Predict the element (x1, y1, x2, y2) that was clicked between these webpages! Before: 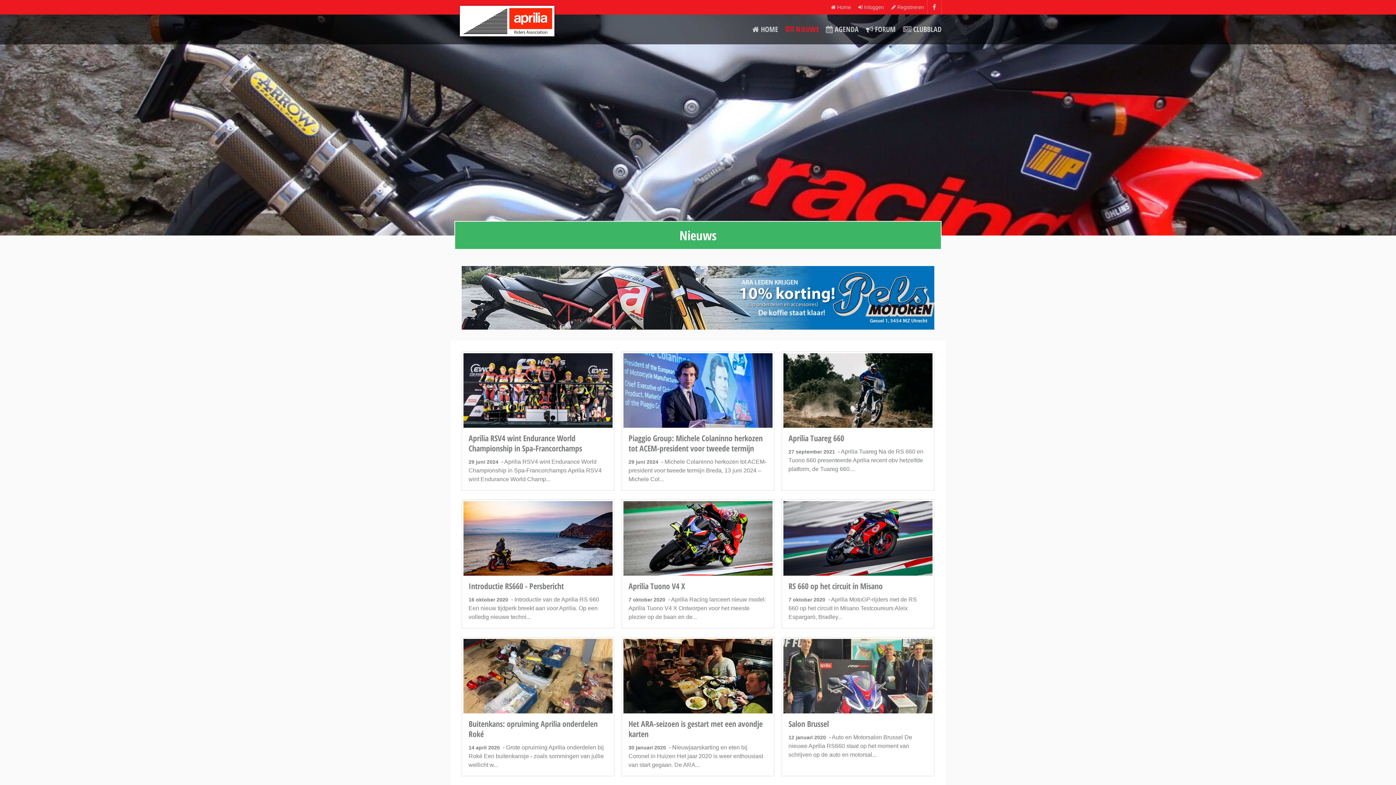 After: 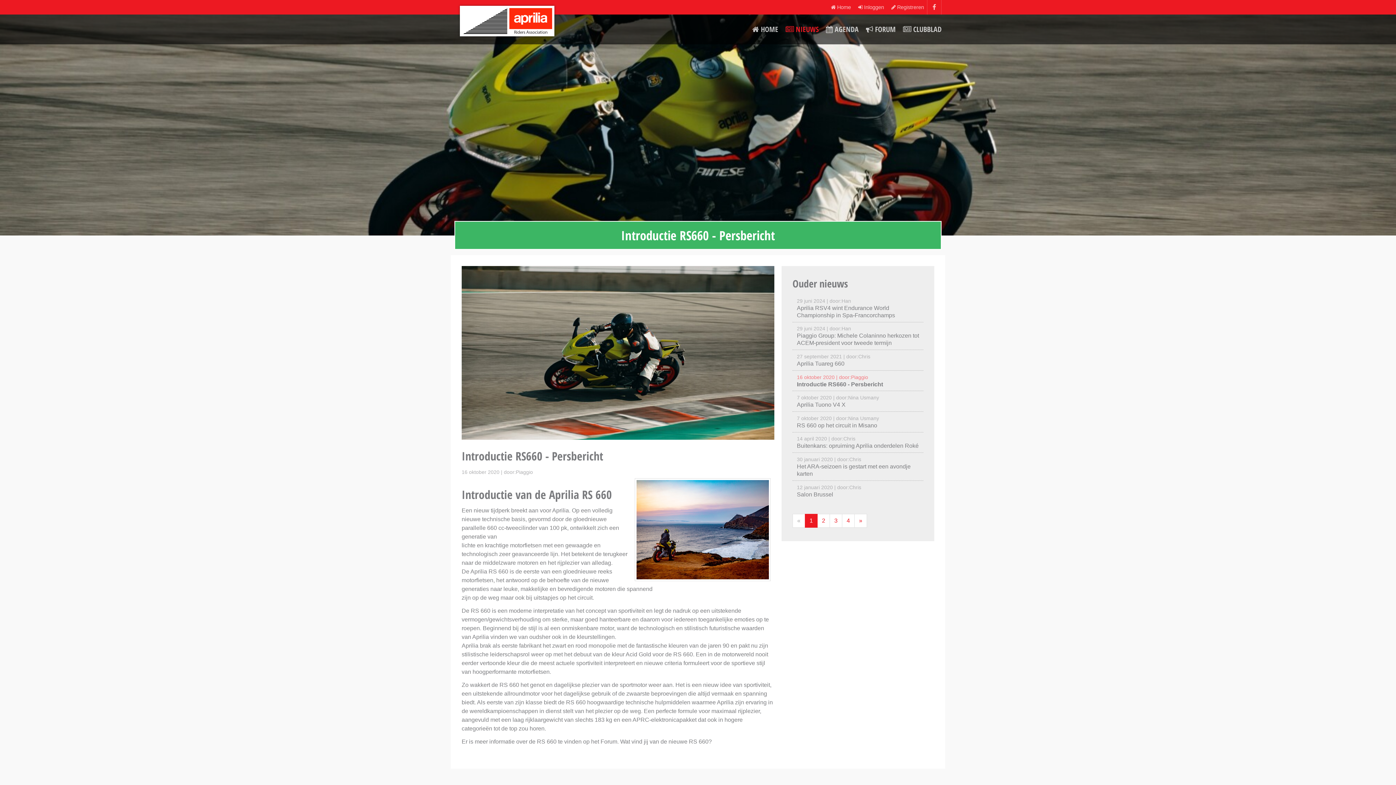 Action: label: Introductie RS660 - Persbericht
16 oktober 2020  - Introductie van de Aprilia RS 660 Een nieuw tijdperk breekt aan voor Aprilia. Op een volledig nieuwe techni... bbox: (461, 499, 614, 628)